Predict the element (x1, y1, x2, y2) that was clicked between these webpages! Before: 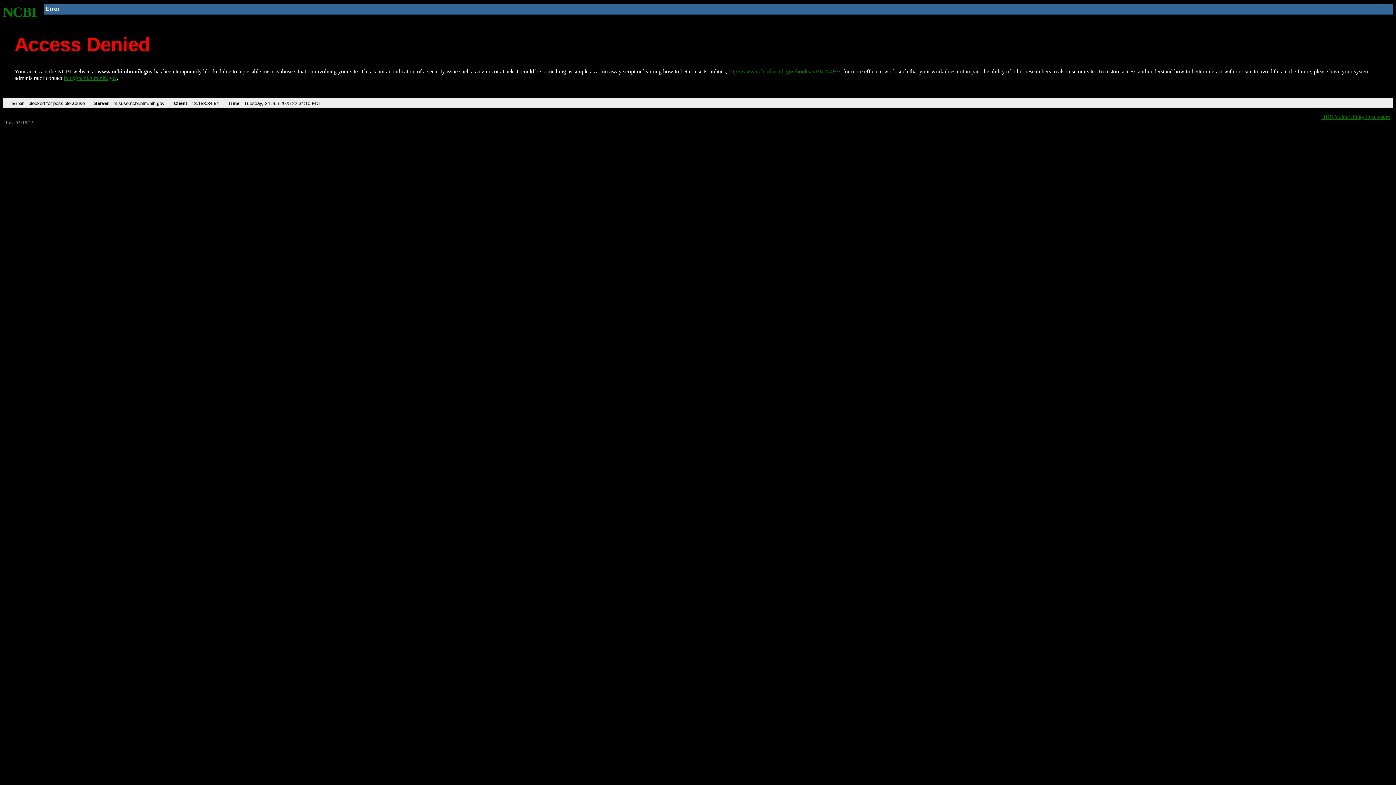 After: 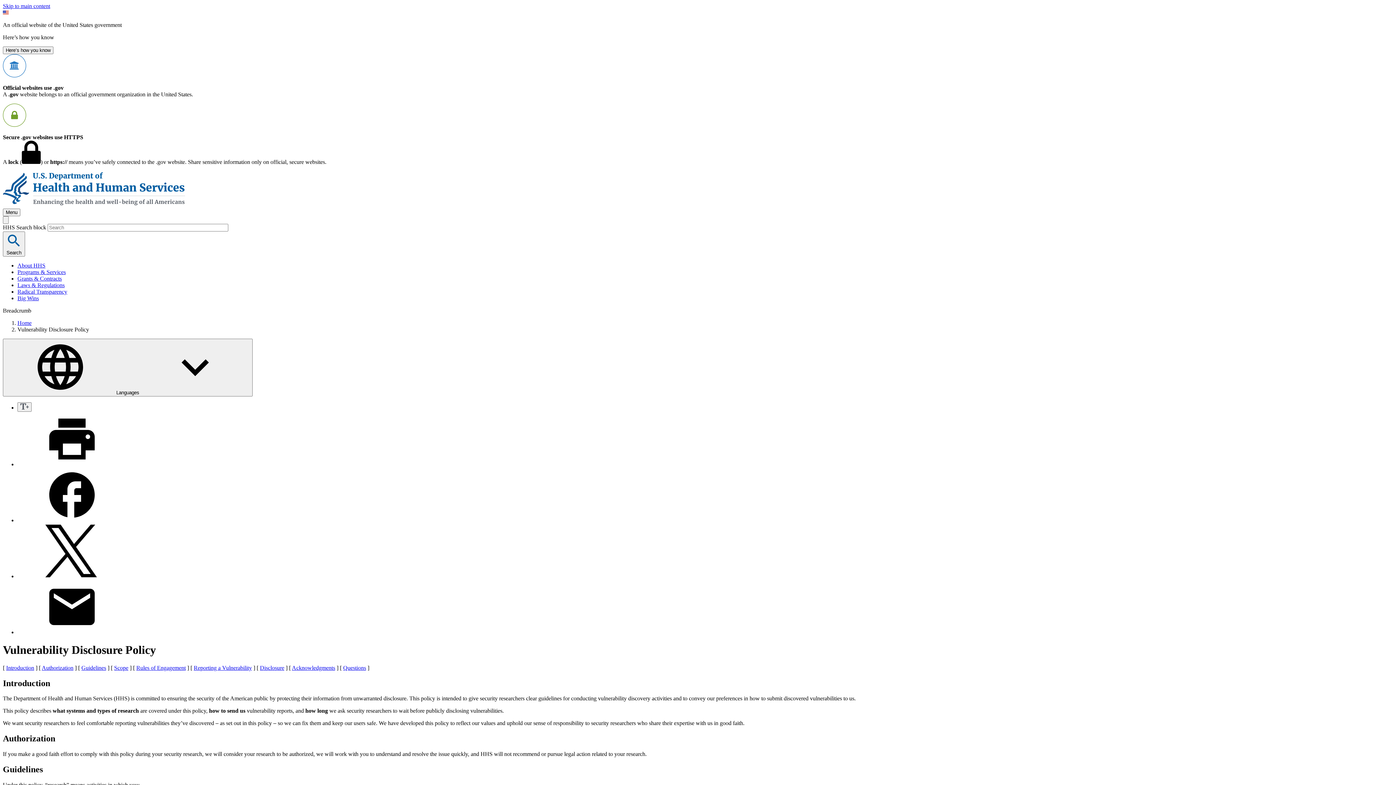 Action: label: HHS Vulnerability Disclosure bbox: (1321, 113, 1390, 119)